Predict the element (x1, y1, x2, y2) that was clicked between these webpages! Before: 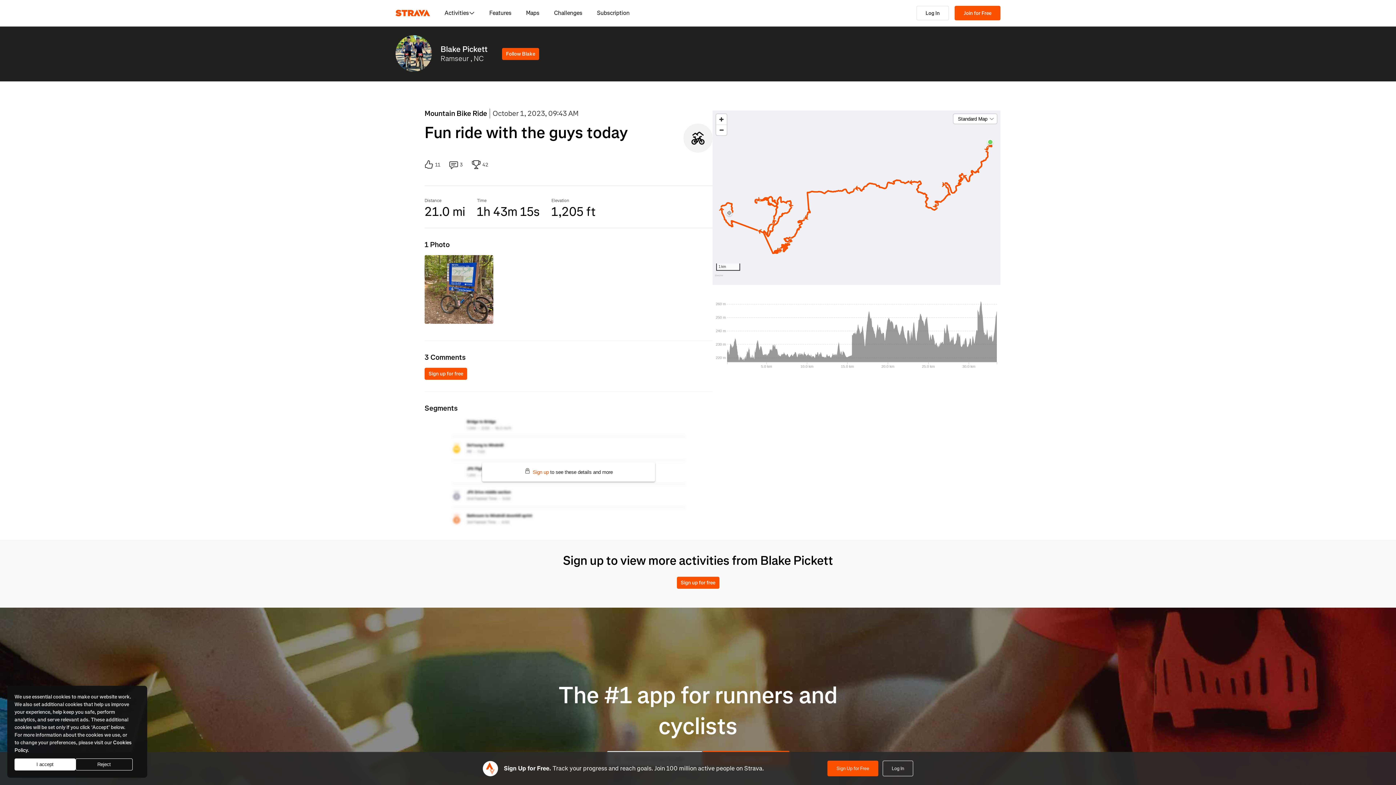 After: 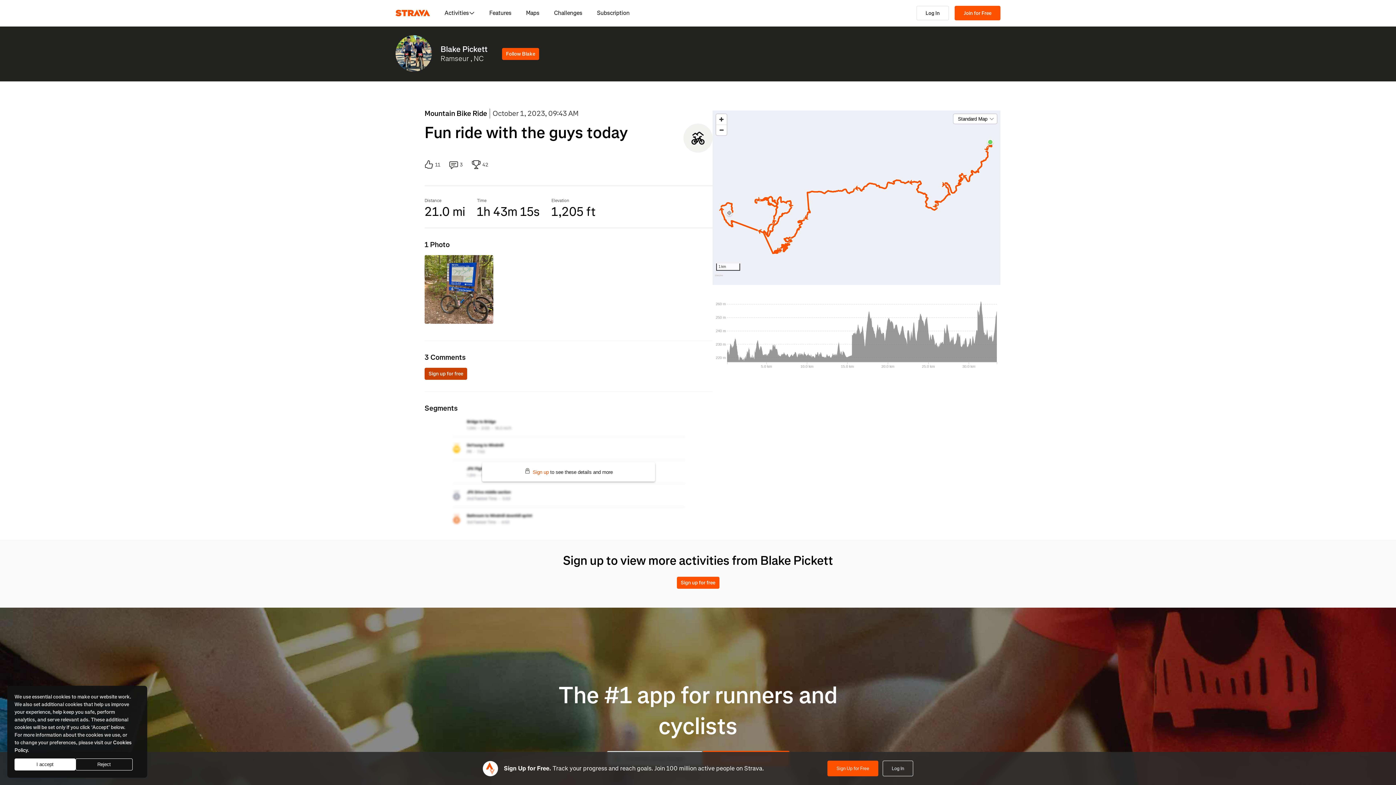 Action: bbox: (424, 368, 467, 380) label: Sign up for free